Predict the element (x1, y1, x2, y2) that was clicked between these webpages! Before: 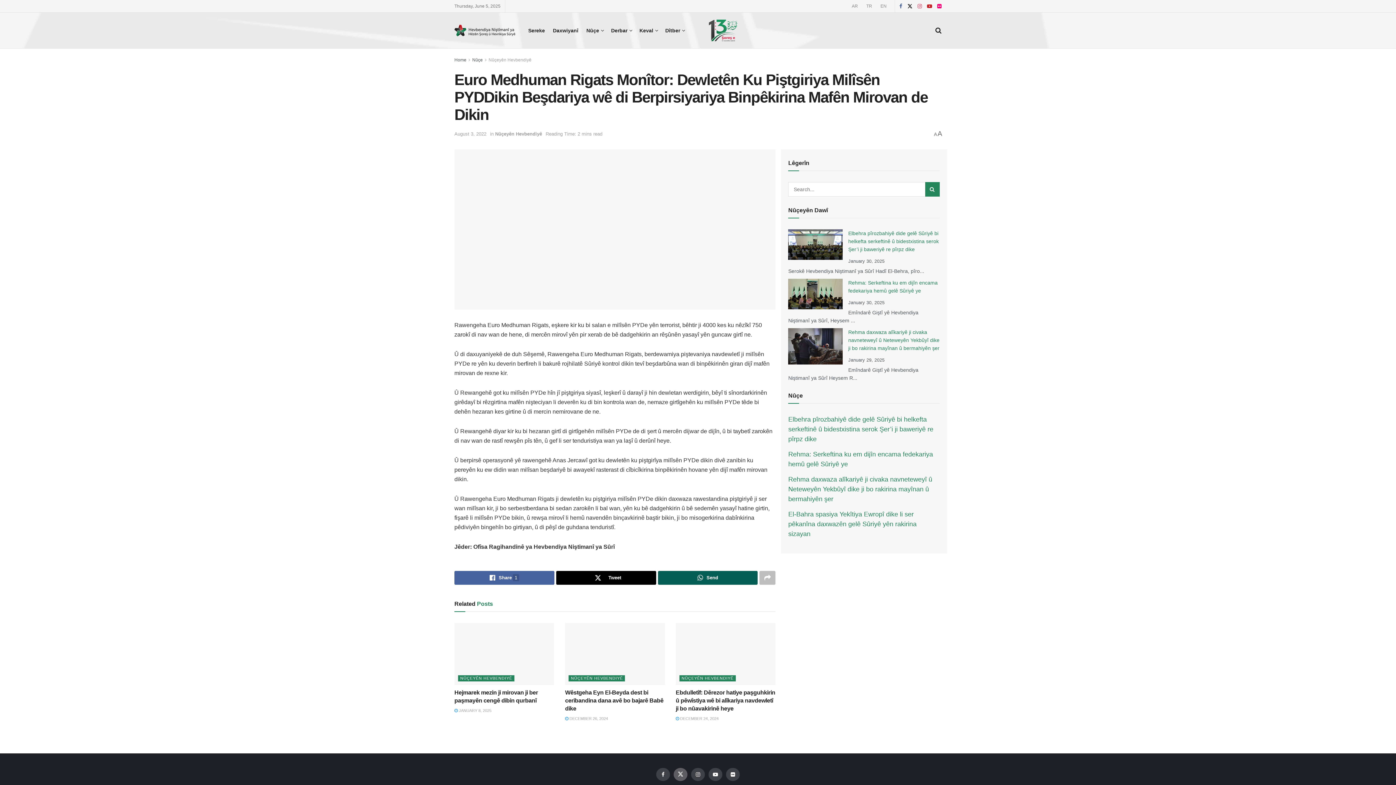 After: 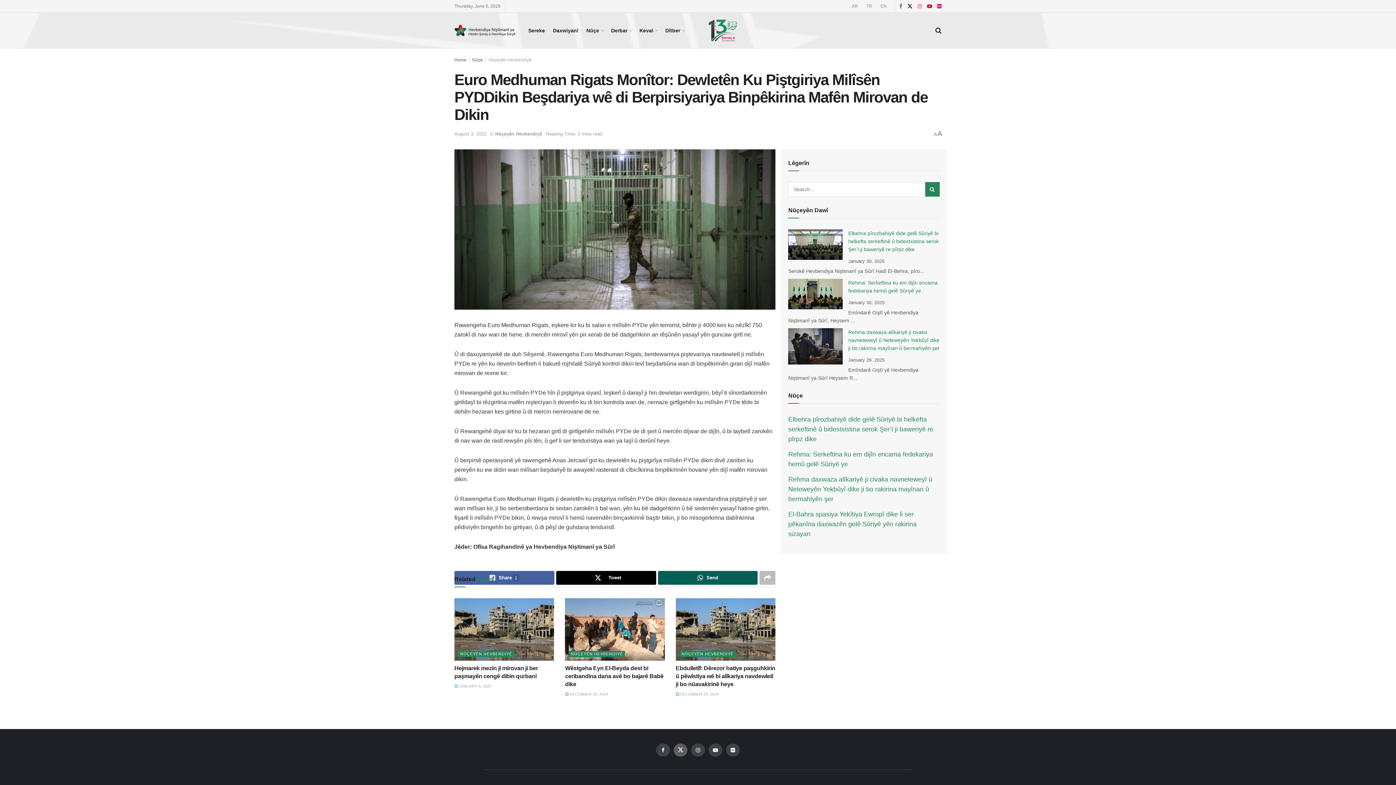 Action: bbox: (673, 768, 687, 781)